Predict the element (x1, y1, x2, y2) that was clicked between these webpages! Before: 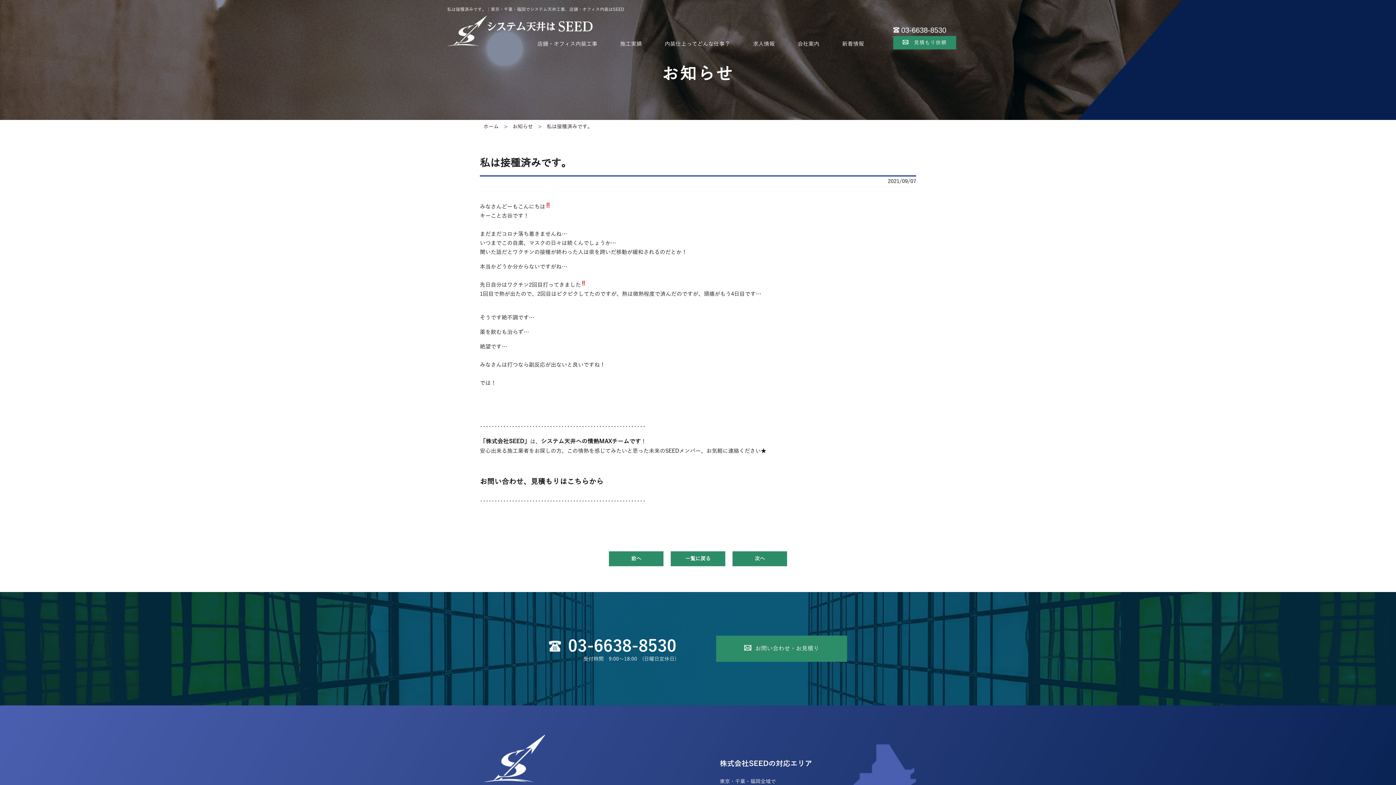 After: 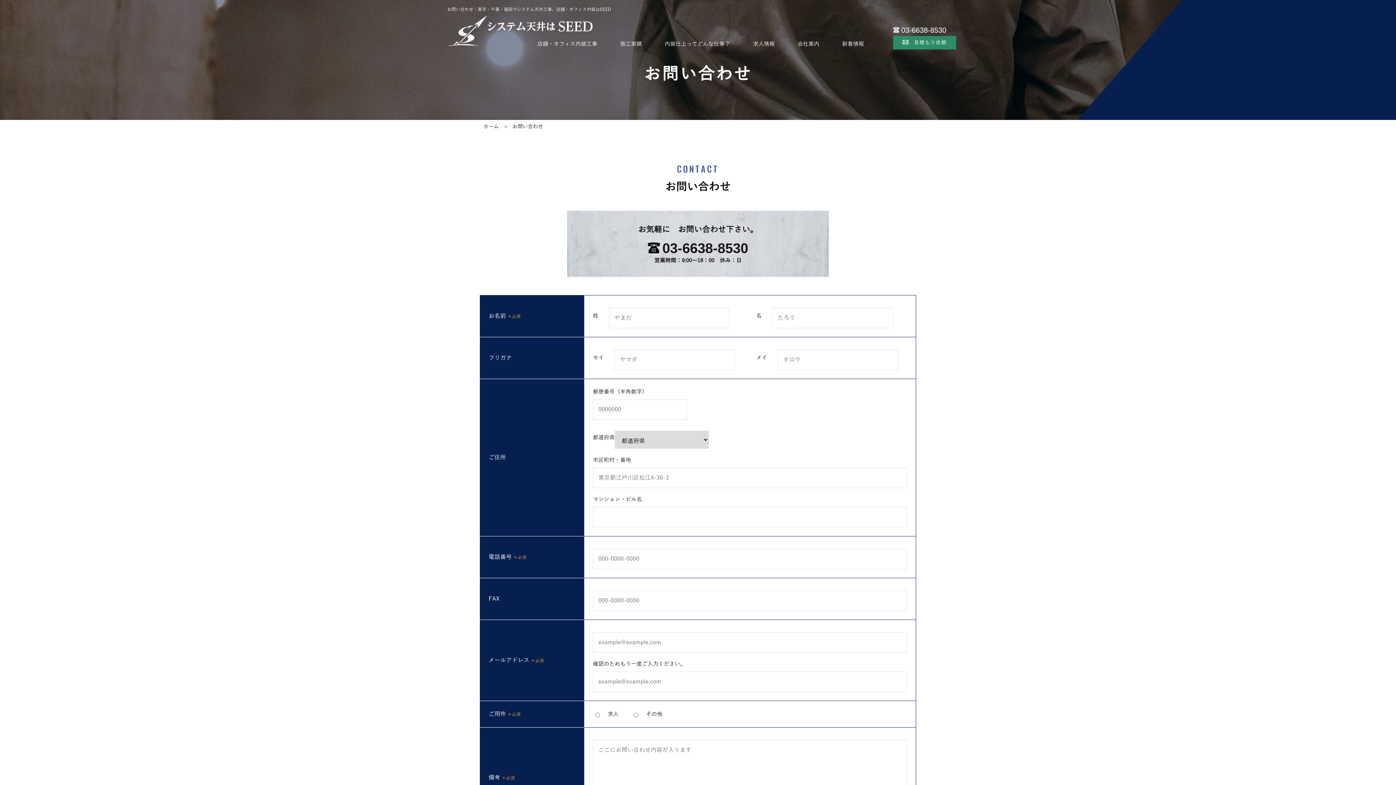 Action: bbox: (716, 636, 847, 662) label: お問い合わせ・お見積り